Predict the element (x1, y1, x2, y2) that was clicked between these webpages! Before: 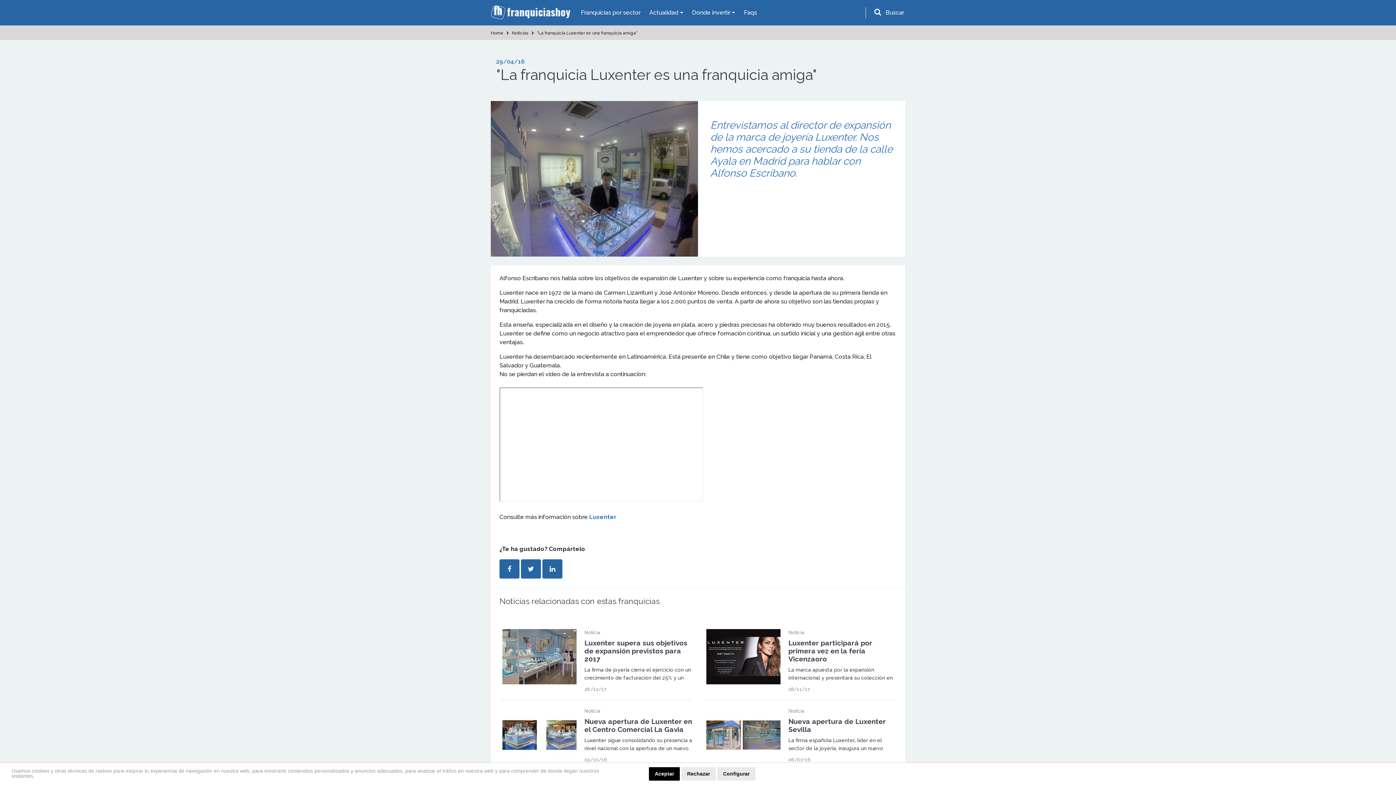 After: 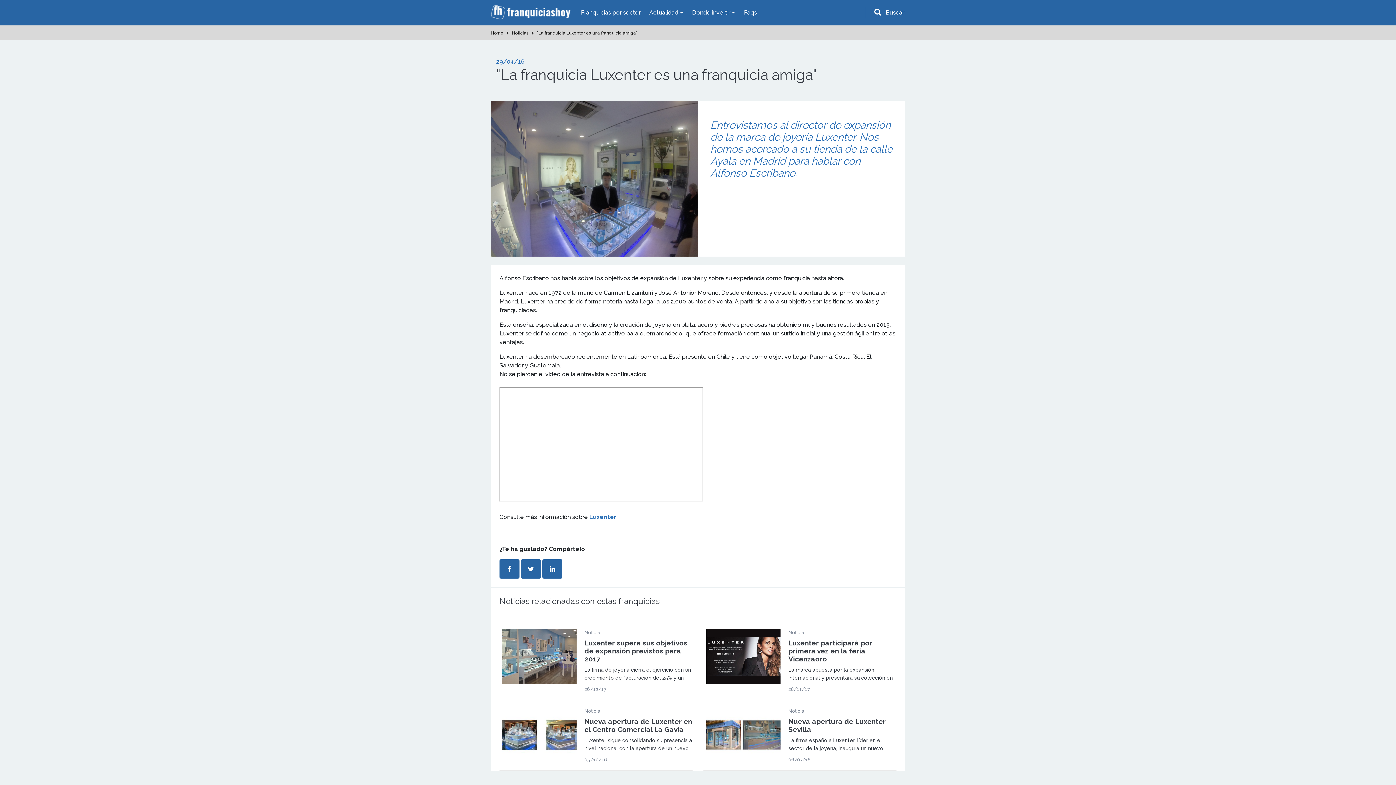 Action: label: Rechazar bbox: (681, 767, 716, 781)